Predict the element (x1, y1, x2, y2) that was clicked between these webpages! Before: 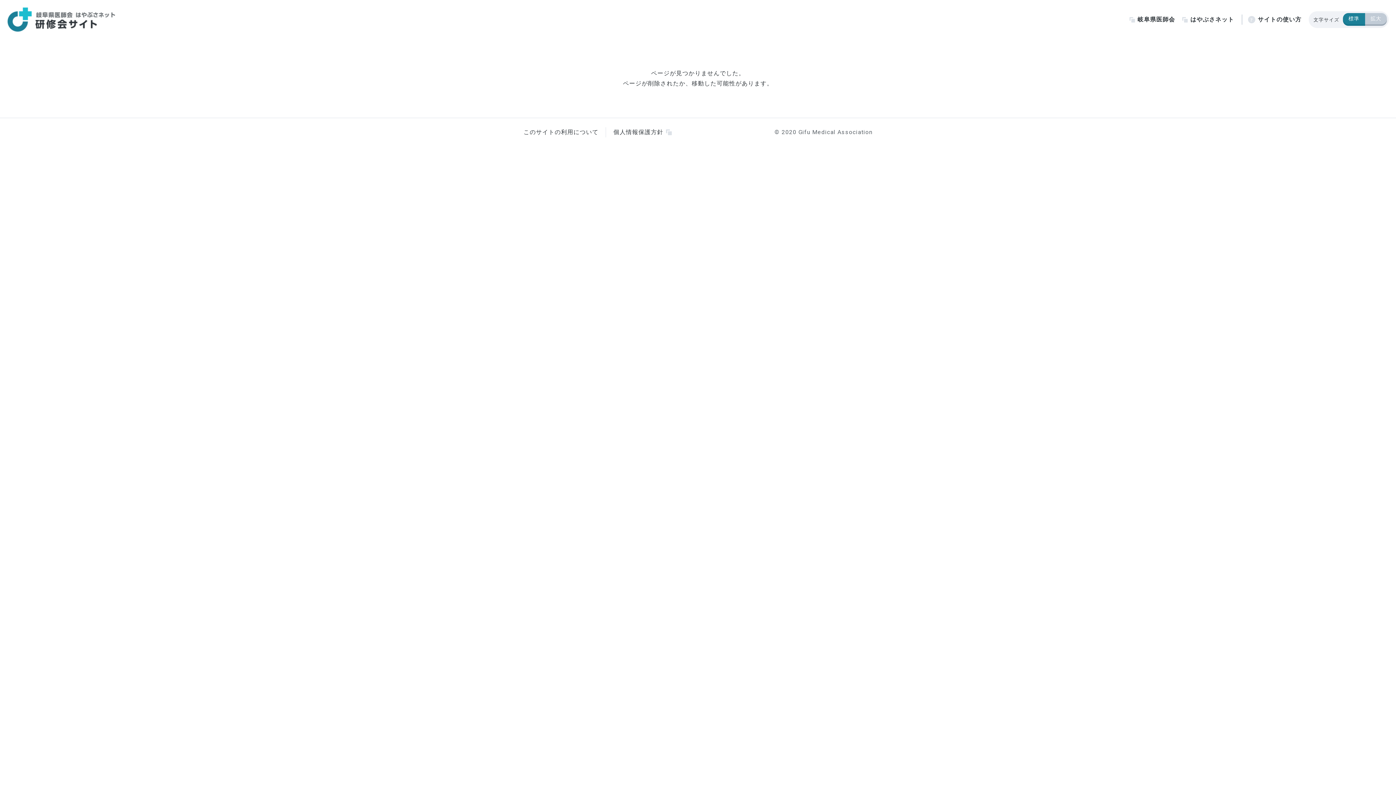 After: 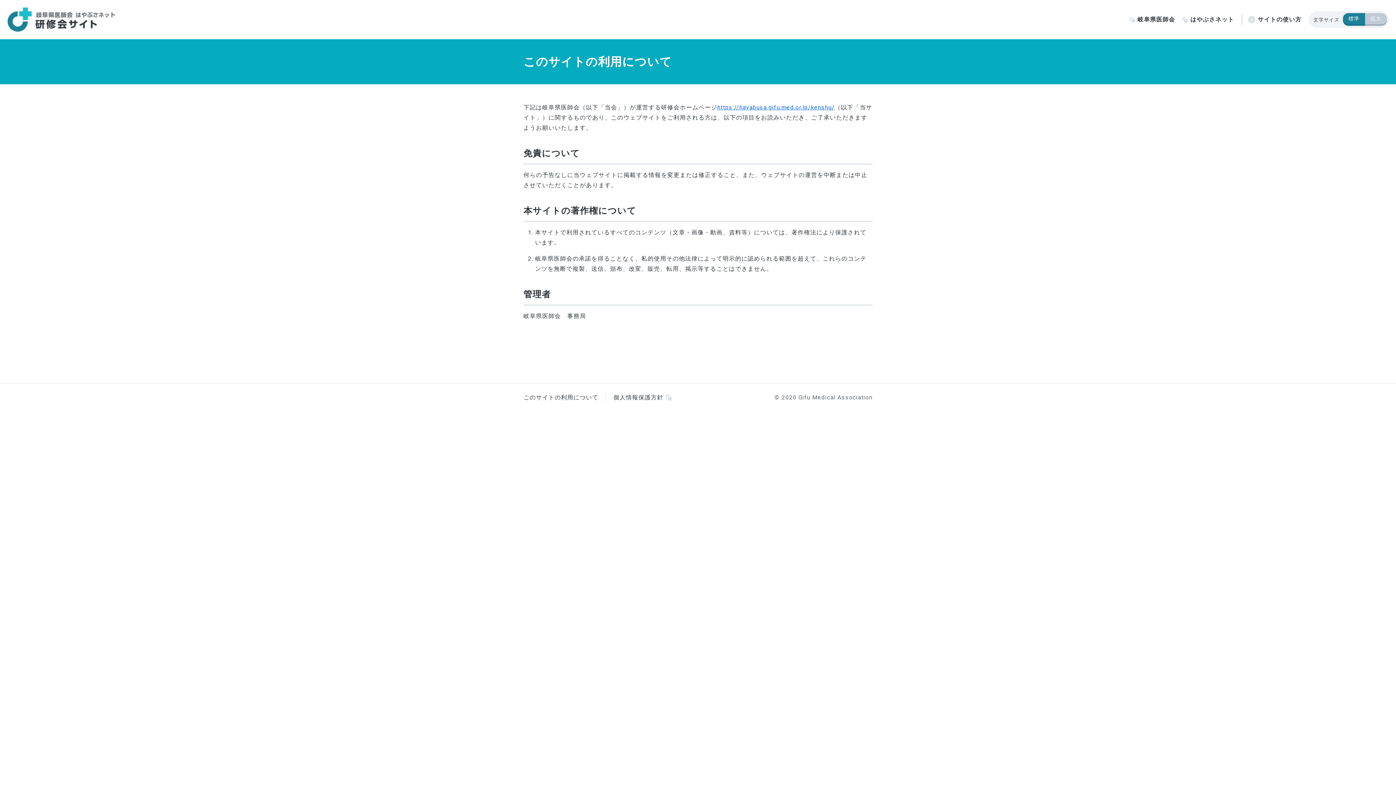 Action: bbox: (523, 128, 598, 135) label: このサイトの利用について